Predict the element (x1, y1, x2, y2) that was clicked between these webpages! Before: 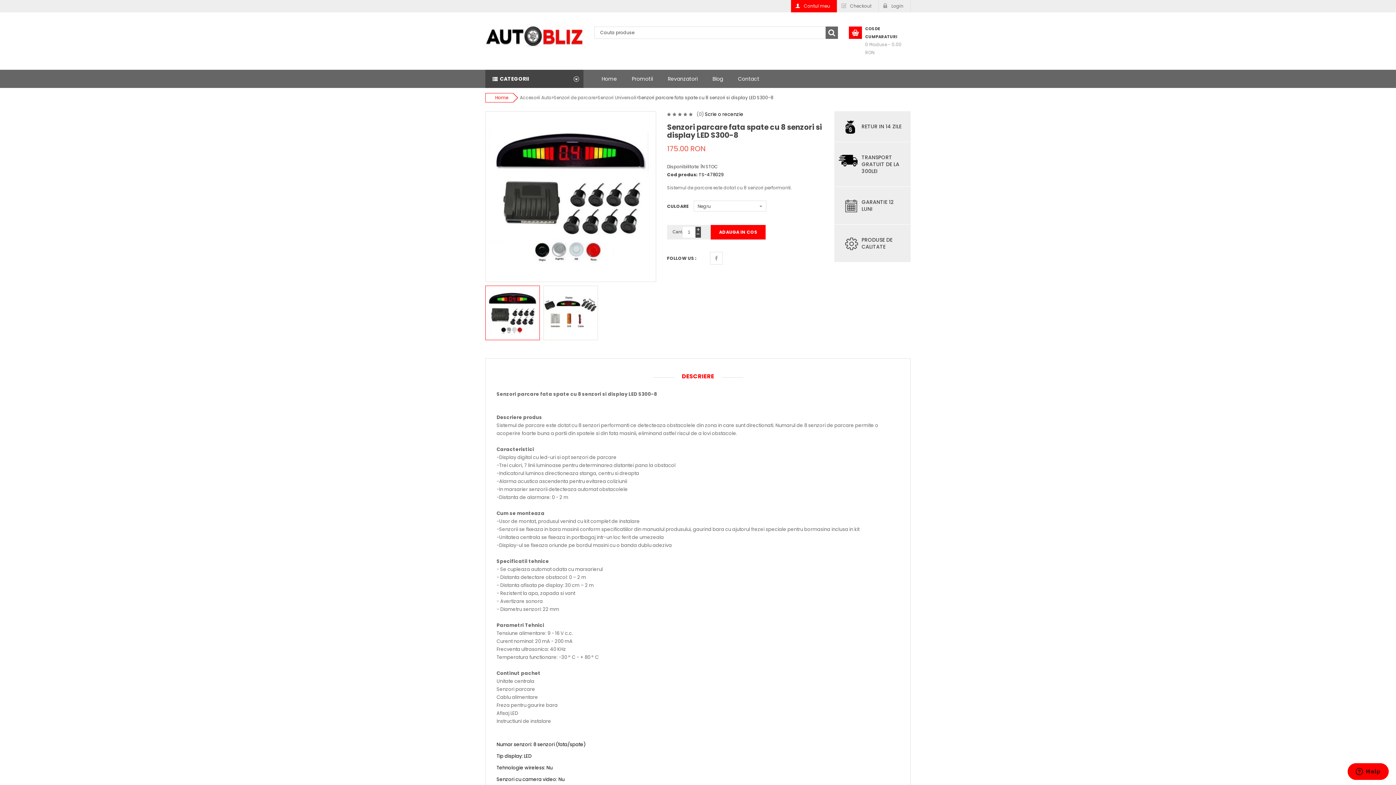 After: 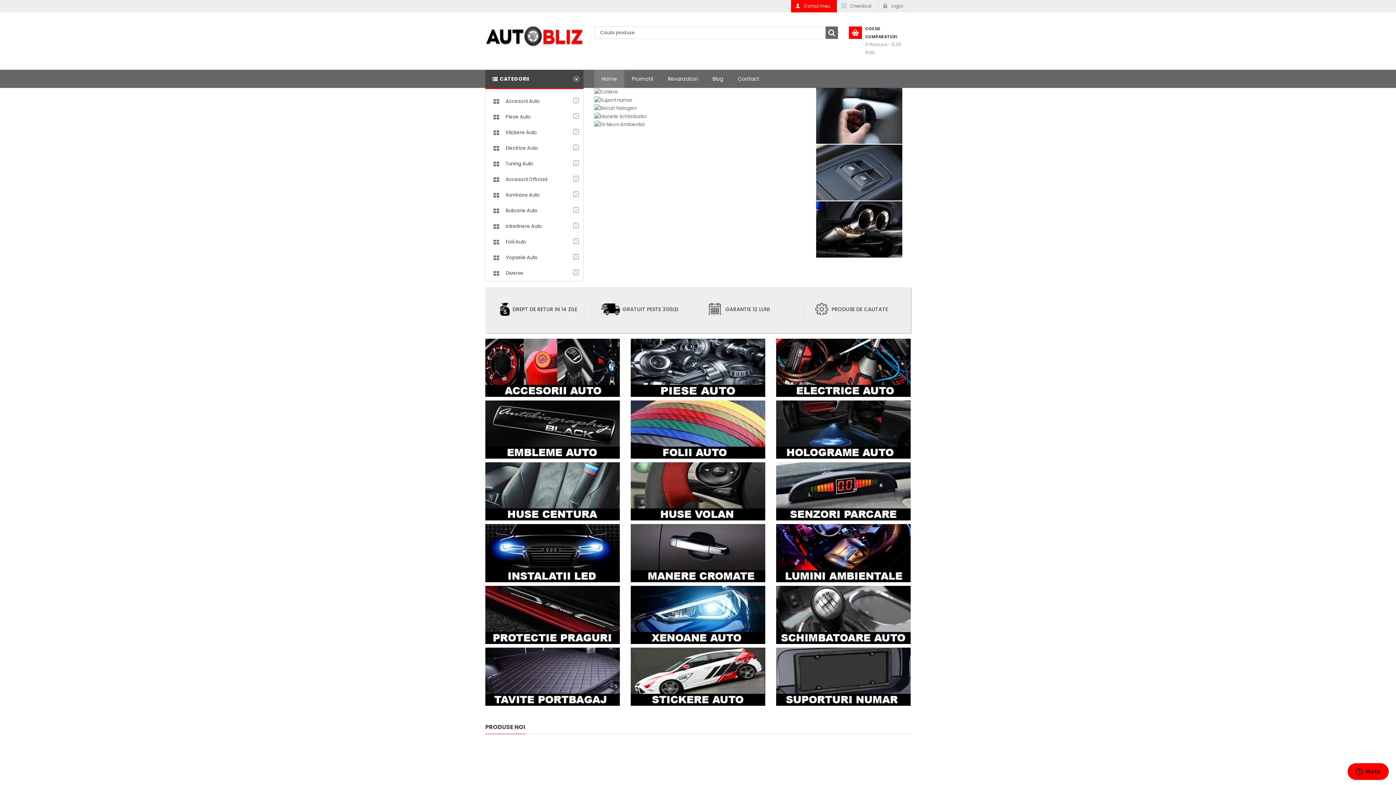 Action: bbox: (485, 32, 583, 39)